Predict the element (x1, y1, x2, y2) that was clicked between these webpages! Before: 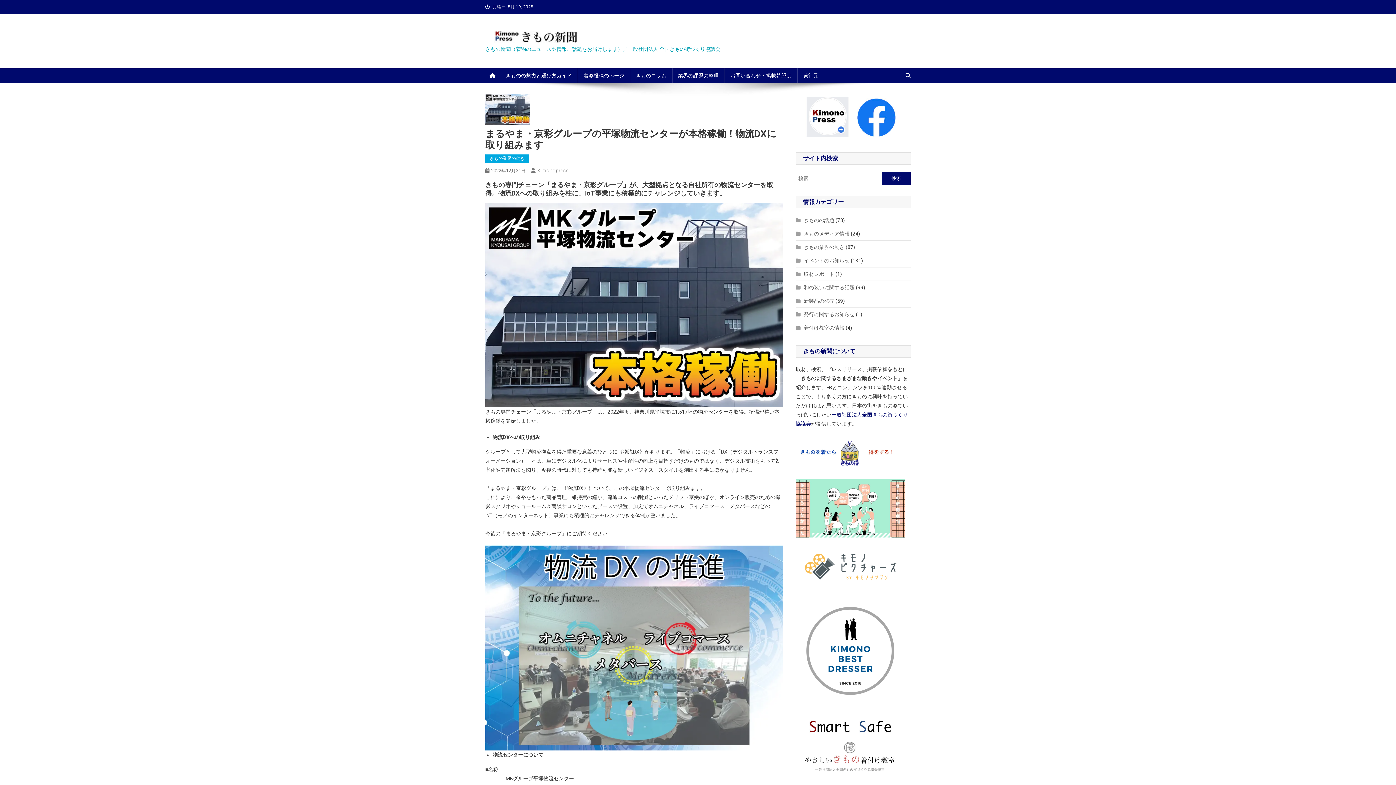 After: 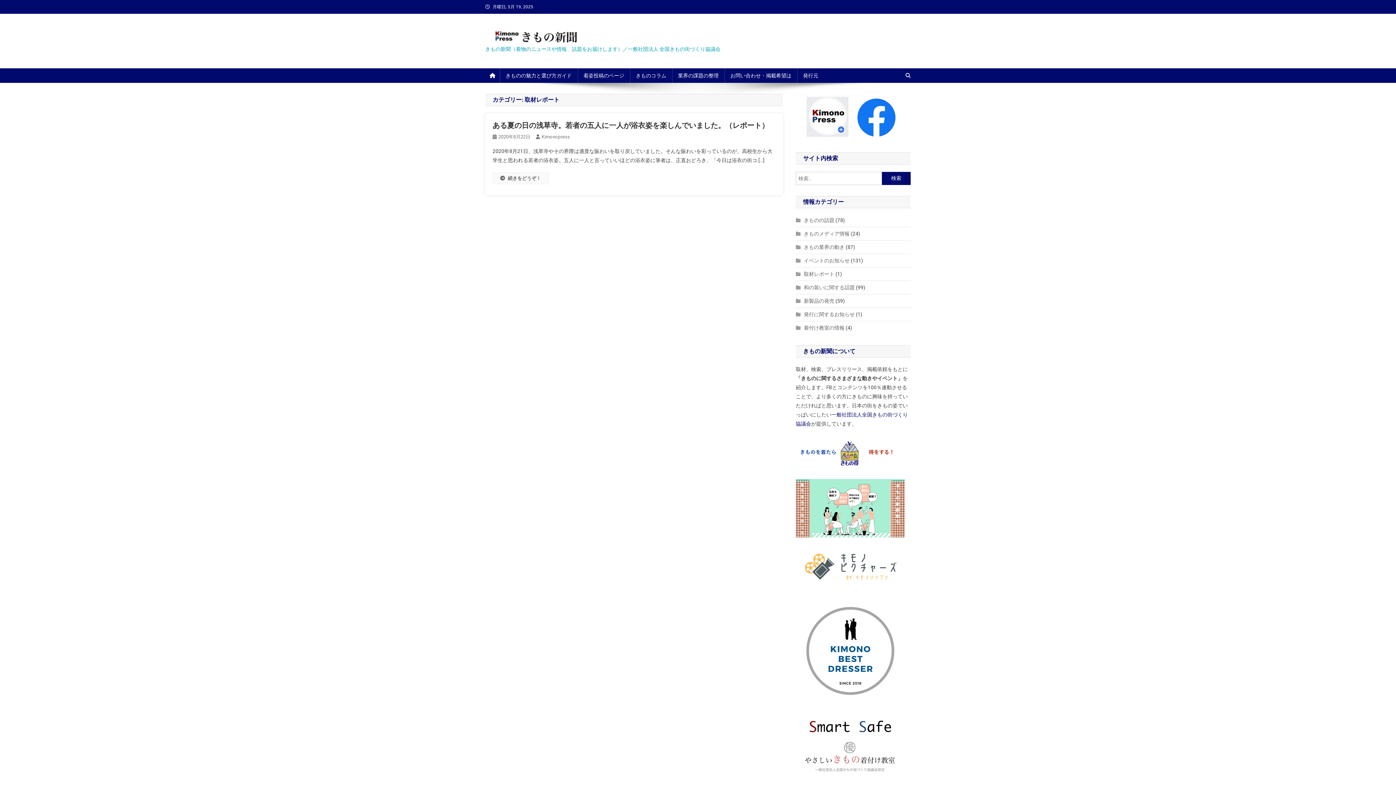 Action: label: 取材レポート bbox: (796, 269, 834, 278)